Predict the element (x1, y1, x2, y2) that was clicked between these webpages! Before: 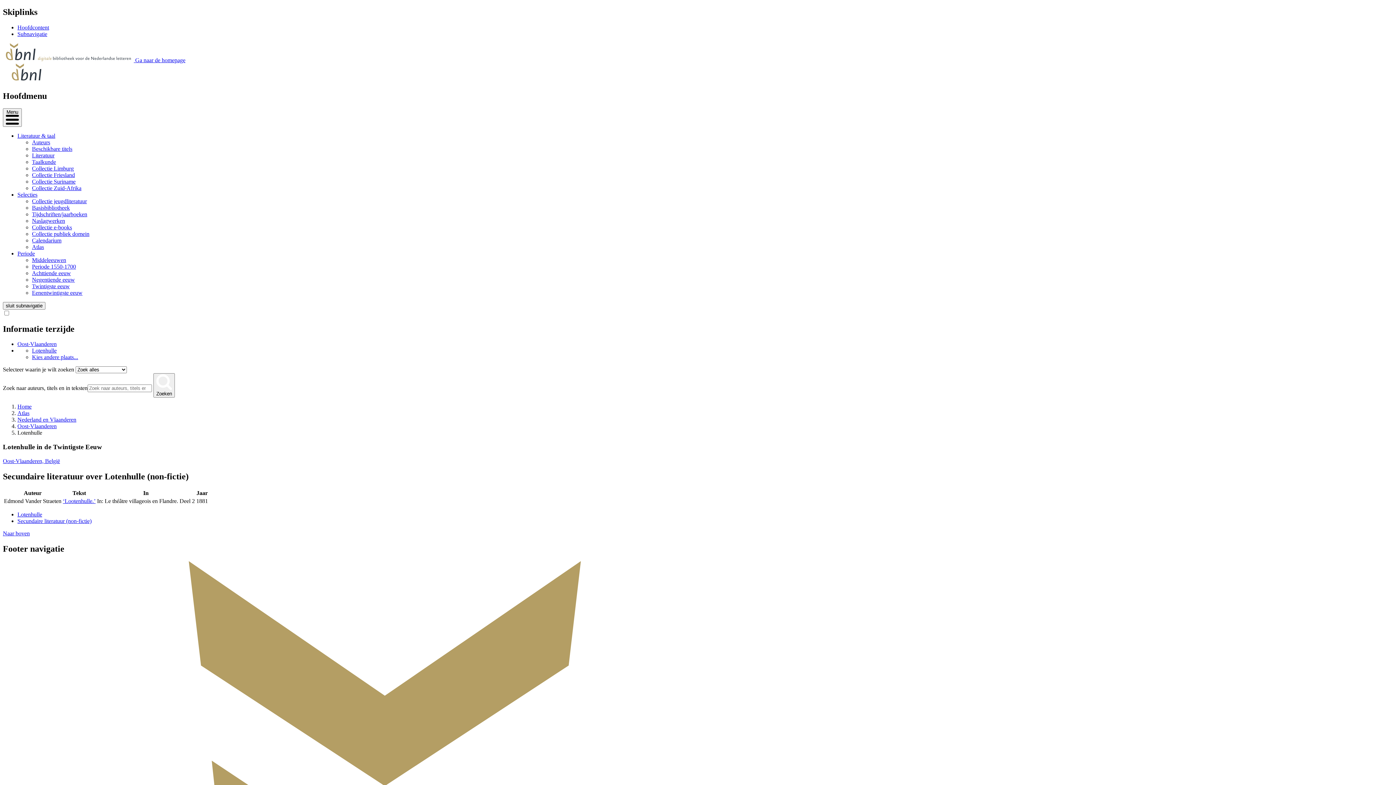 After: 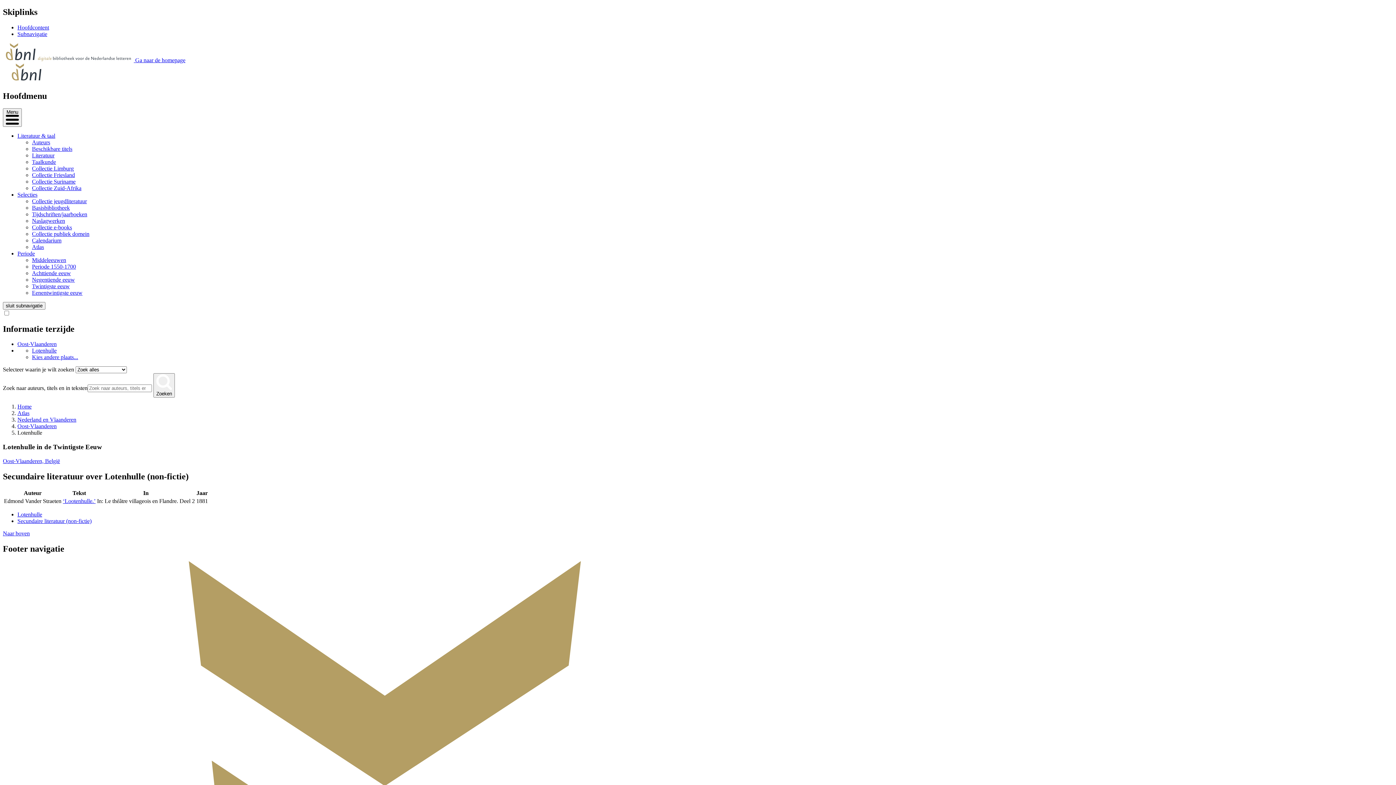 Action: label: Lotenhulle bbox: (32, 347, 56, 353)